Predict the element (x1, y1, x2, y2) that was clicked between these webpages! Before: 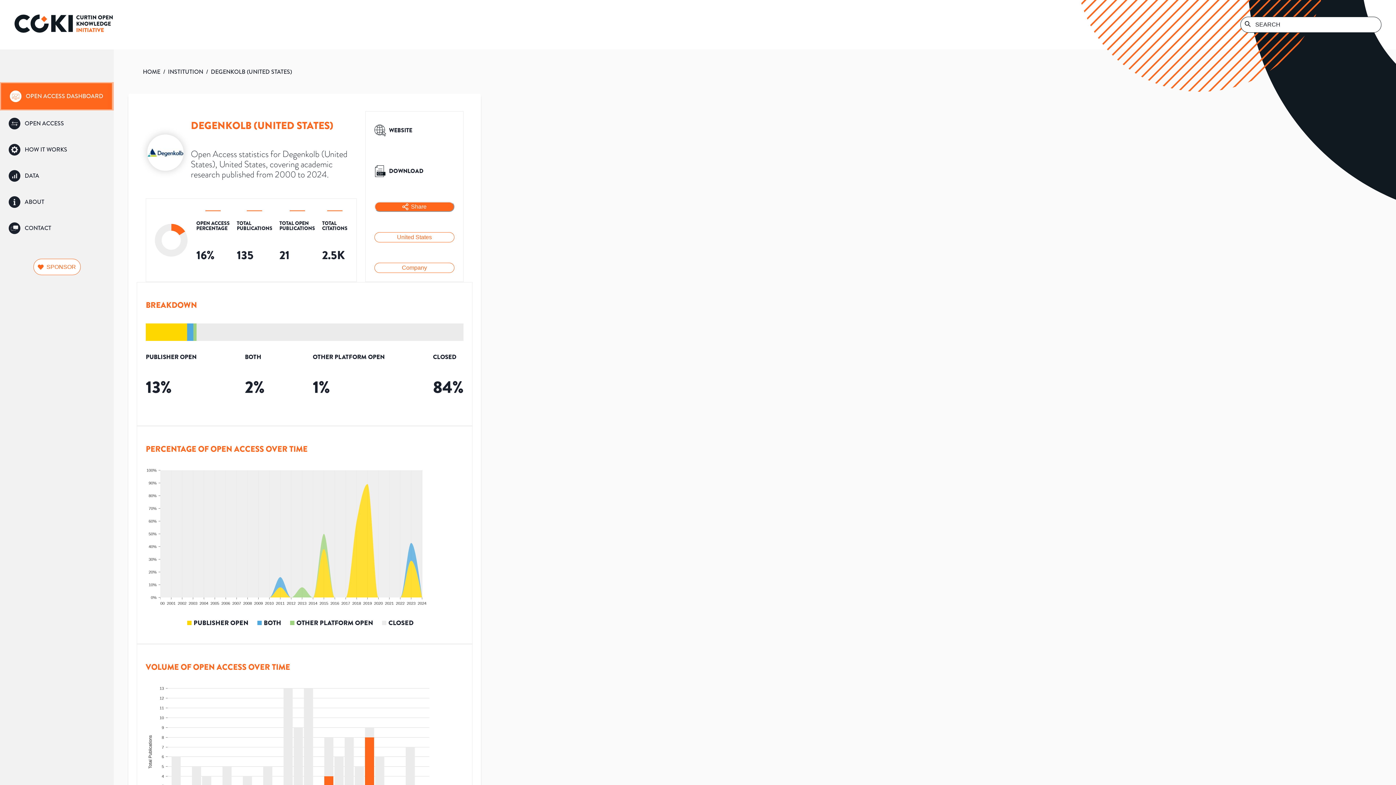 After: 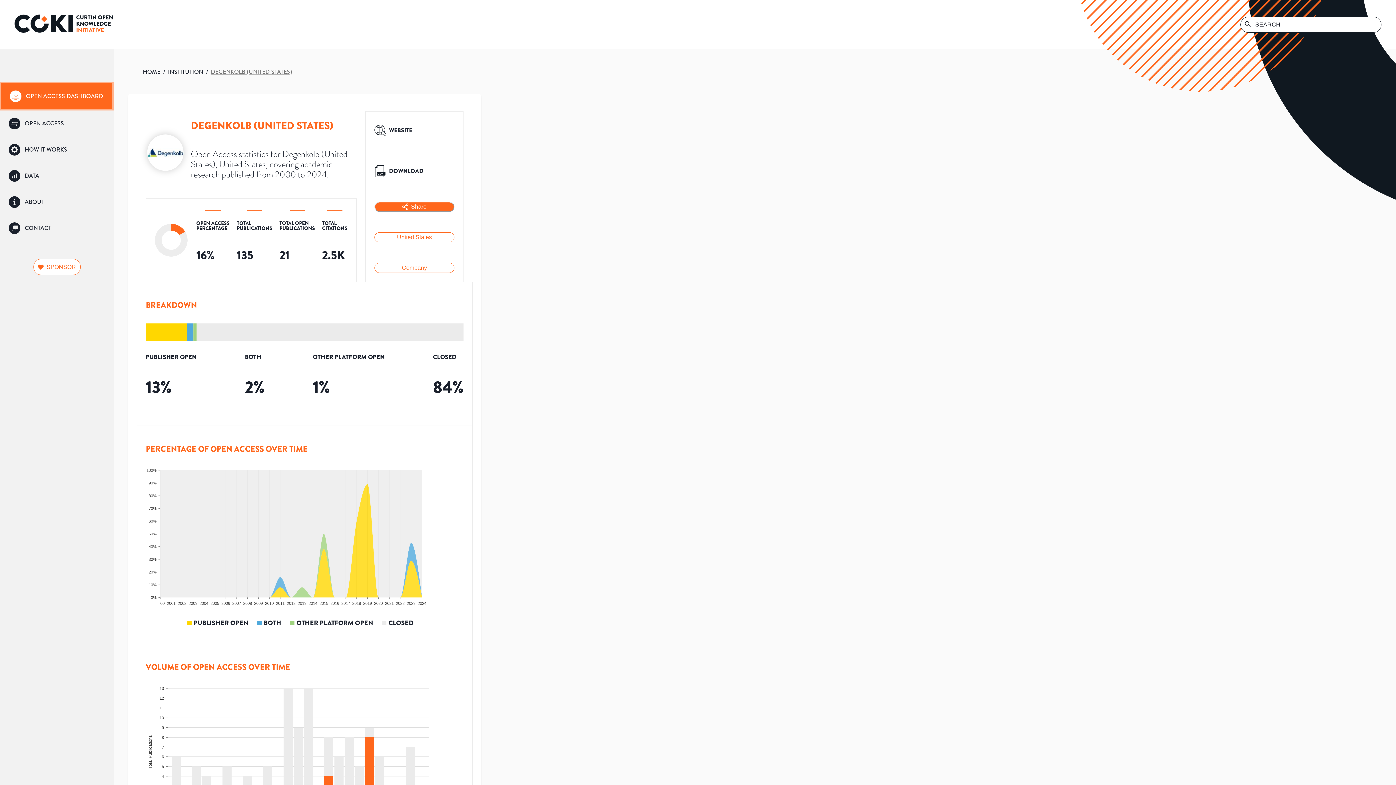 Action: bbox: (210, 67, 292, 76) label: DEGENKOLB (UNITED STATES)